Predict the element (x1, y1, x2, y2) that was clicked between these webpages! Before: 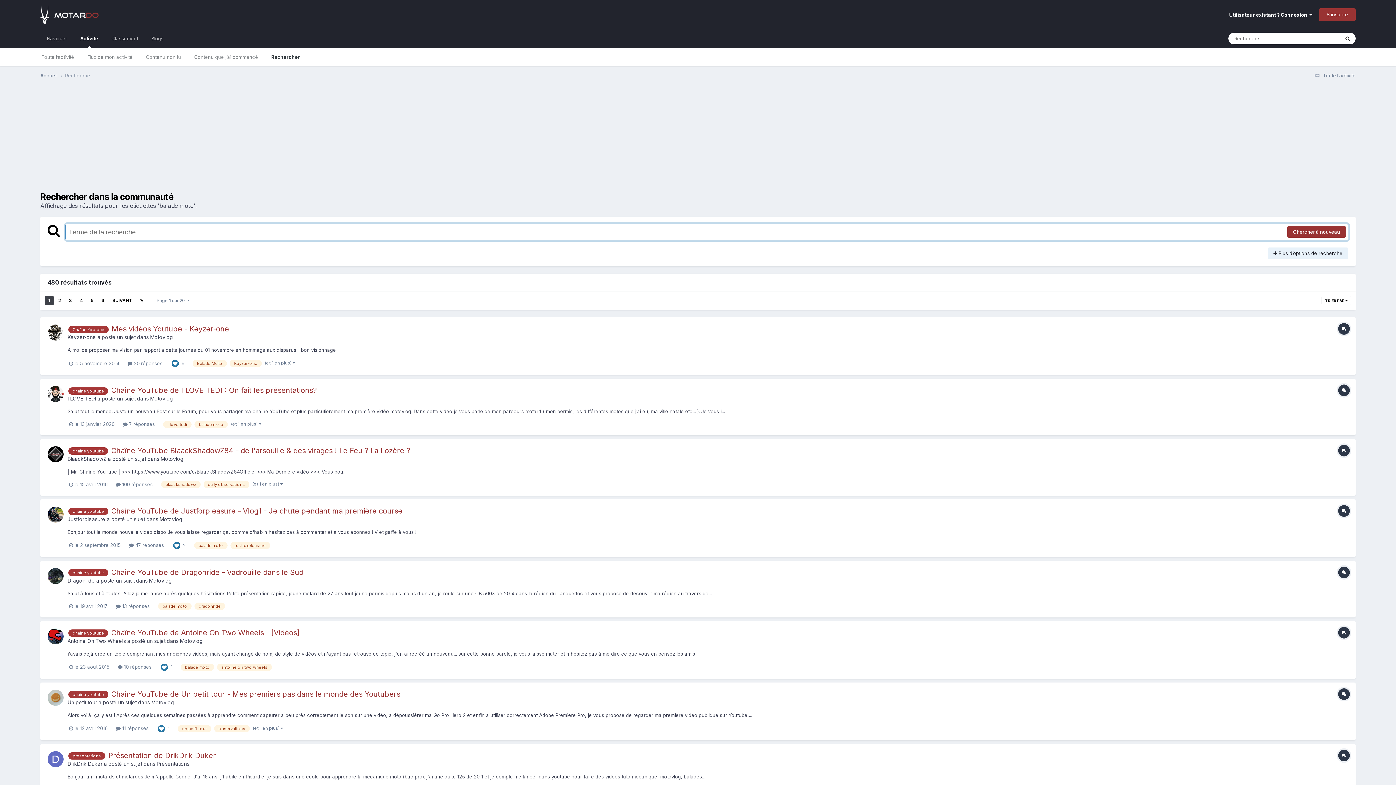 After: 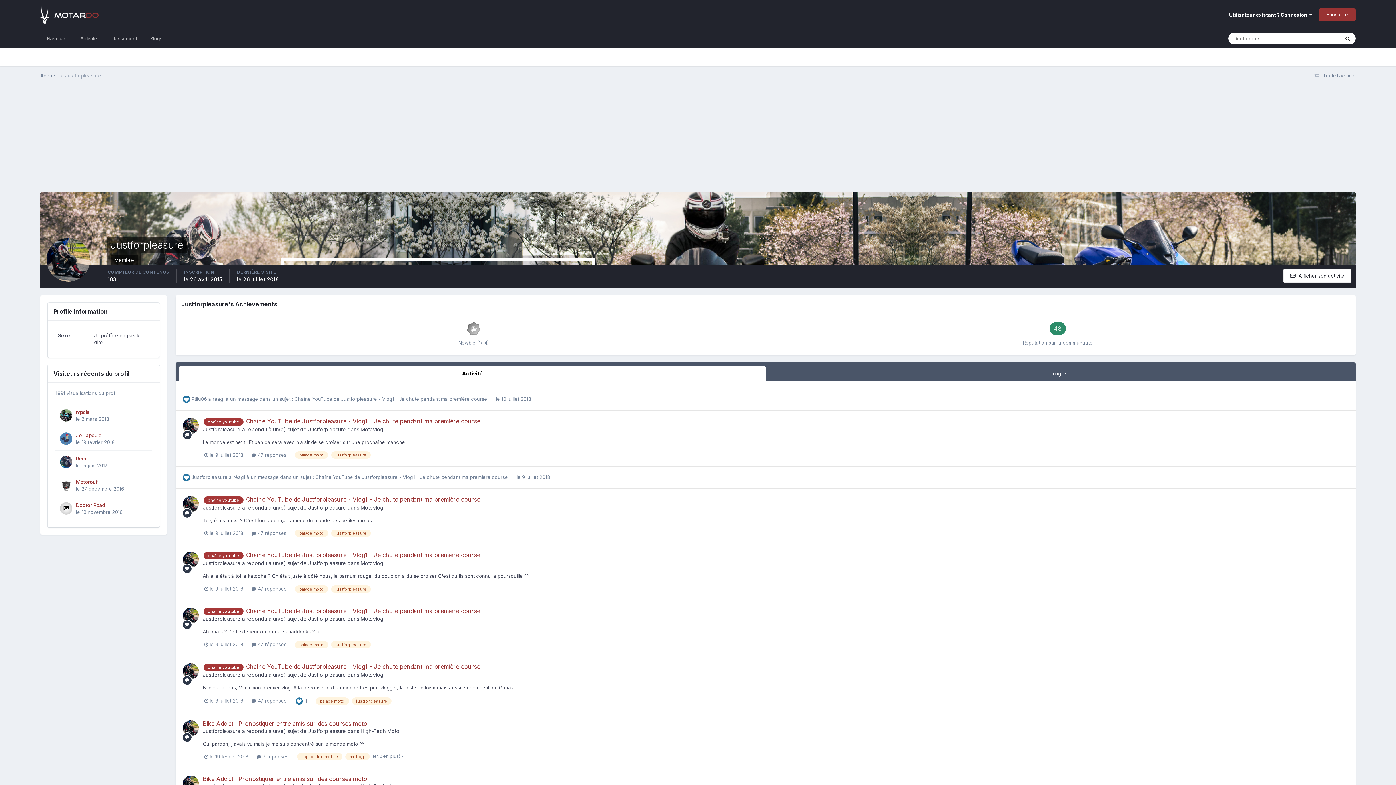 Action: bbox: (47, 506, 63, 522)